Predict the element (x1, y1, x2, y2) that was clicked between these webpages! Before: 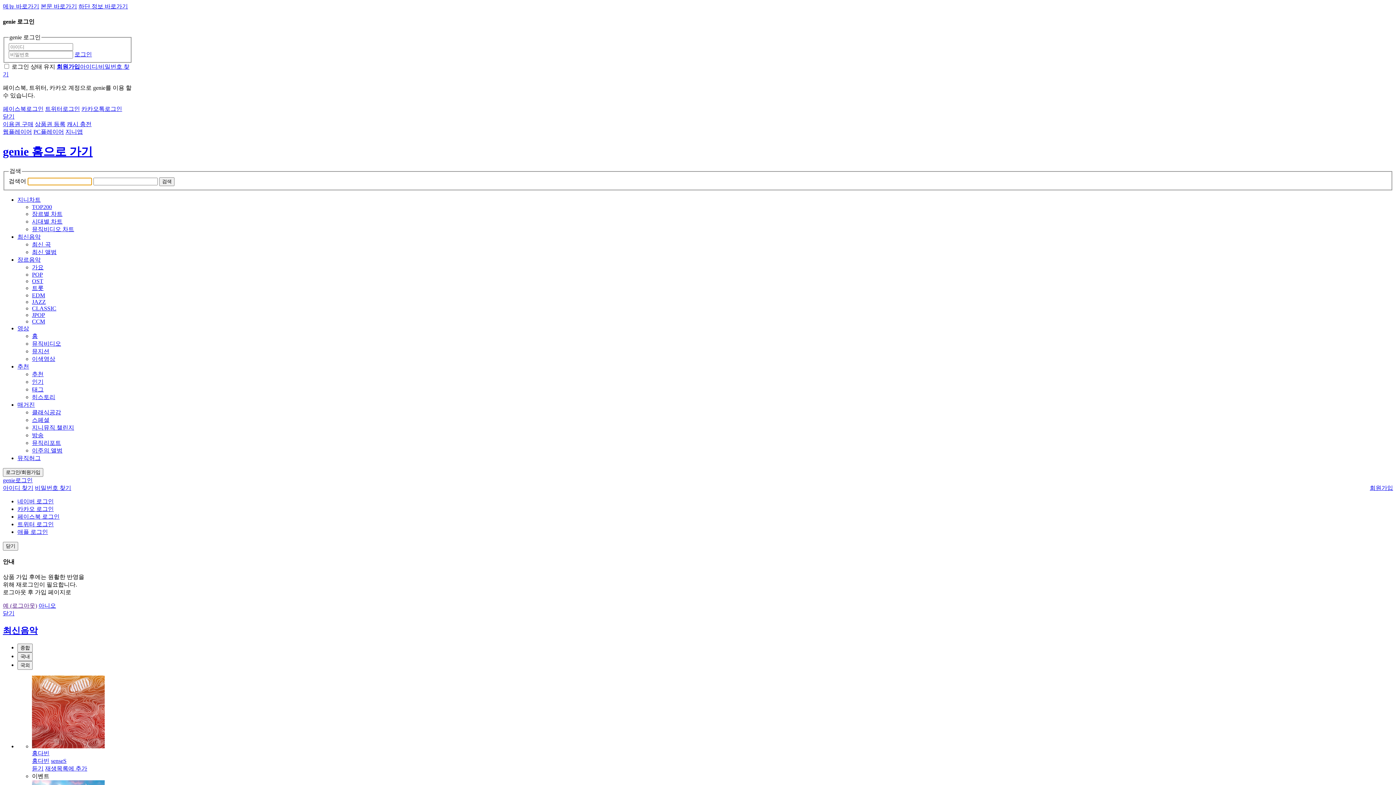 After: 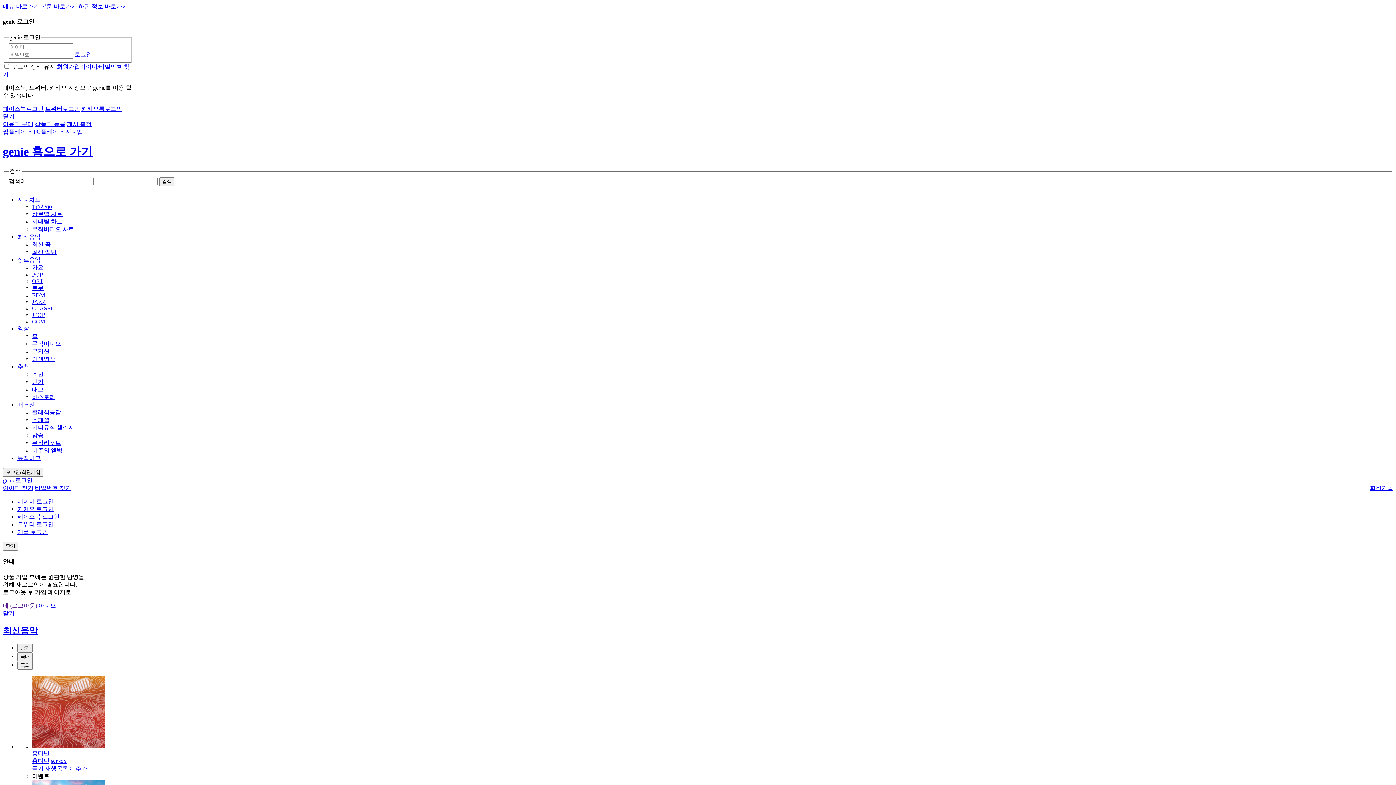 Action: label: 듣기 bbox: (32, 765, 43, 771)